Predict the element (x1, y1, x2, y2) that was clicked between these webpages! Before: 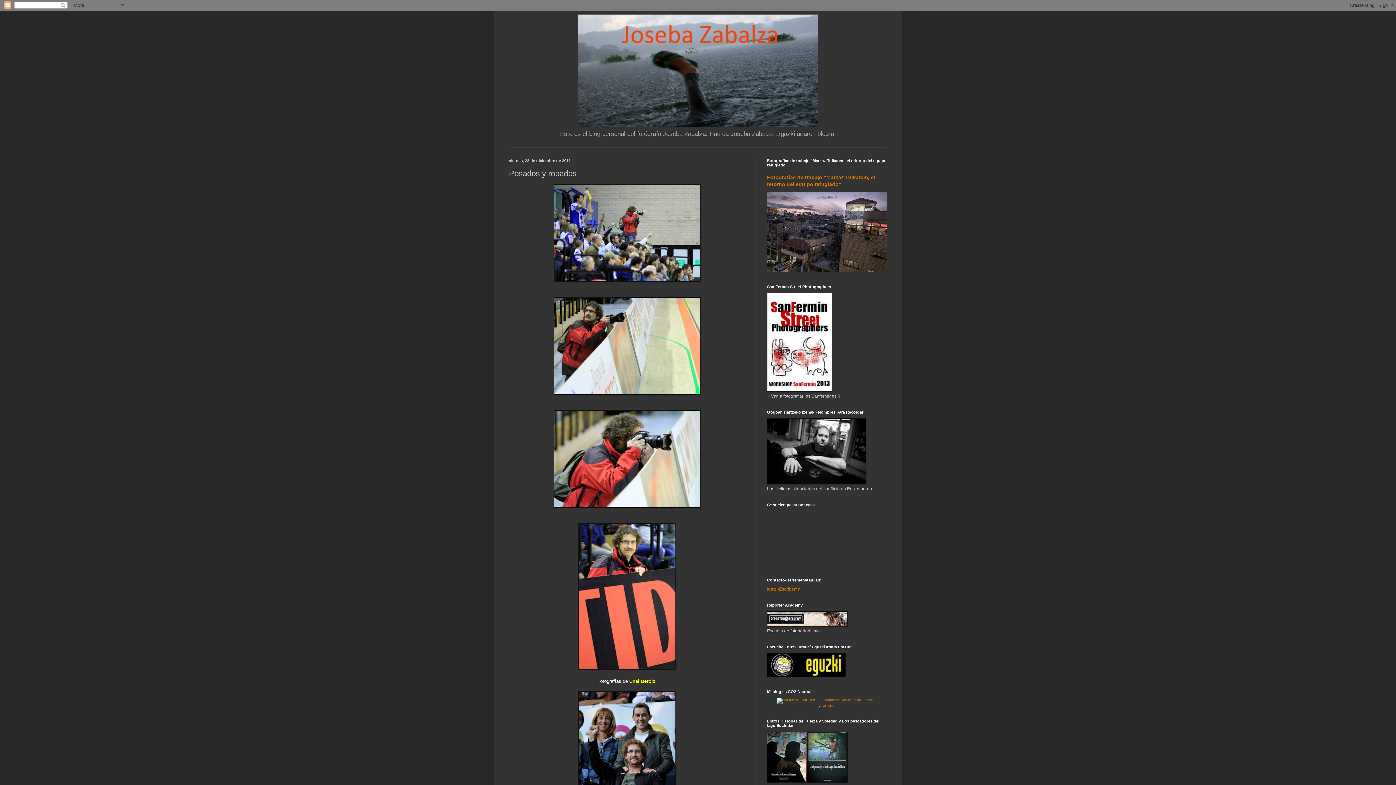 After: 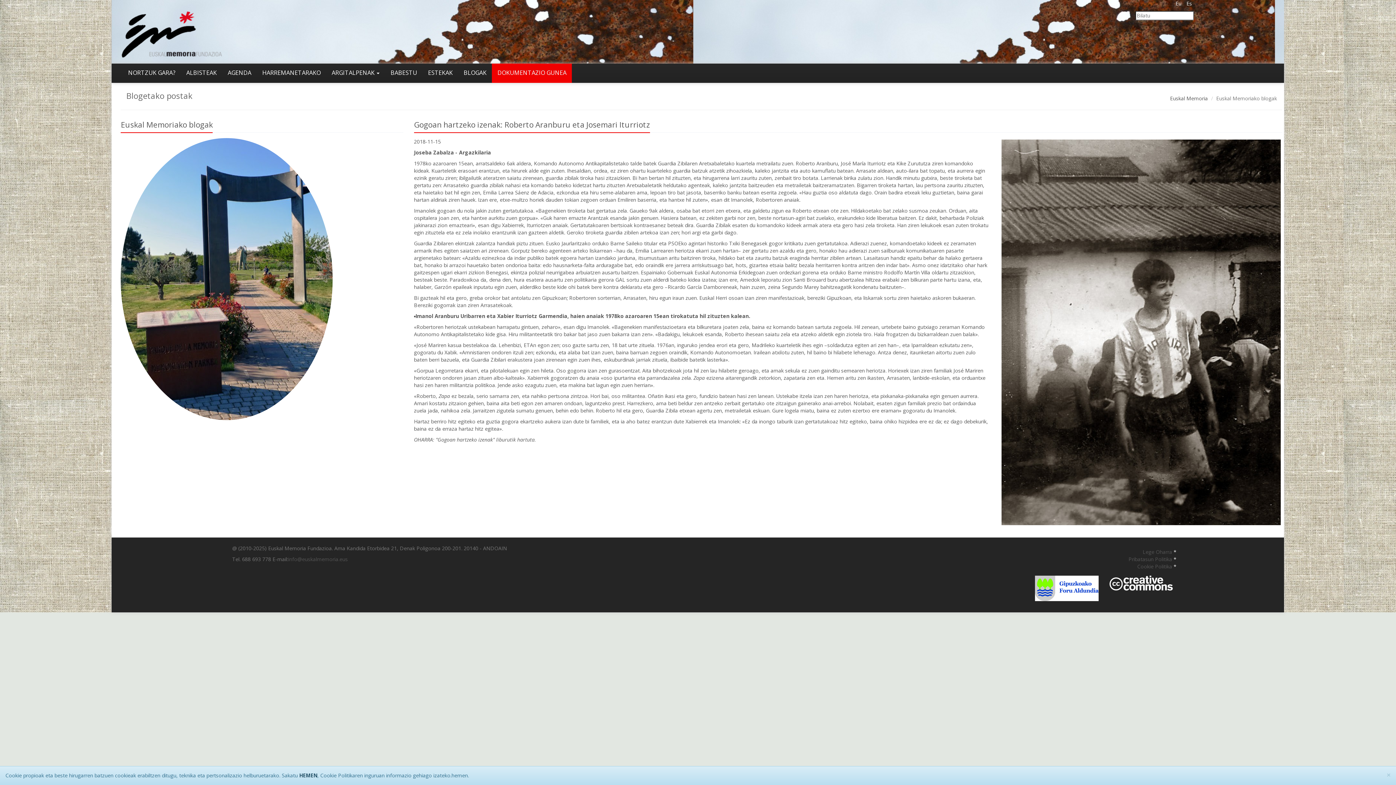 Action: bbox: (767, 480, 866, 485)